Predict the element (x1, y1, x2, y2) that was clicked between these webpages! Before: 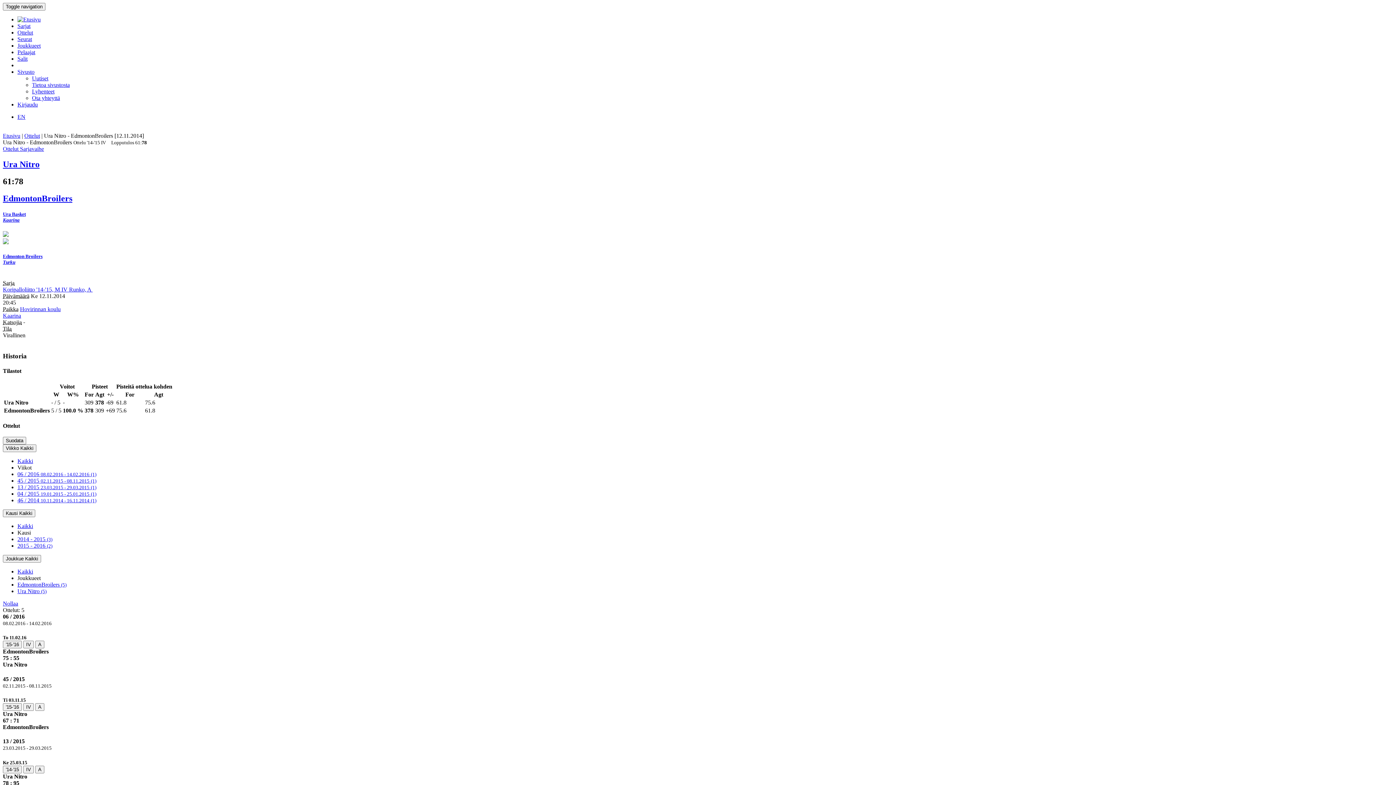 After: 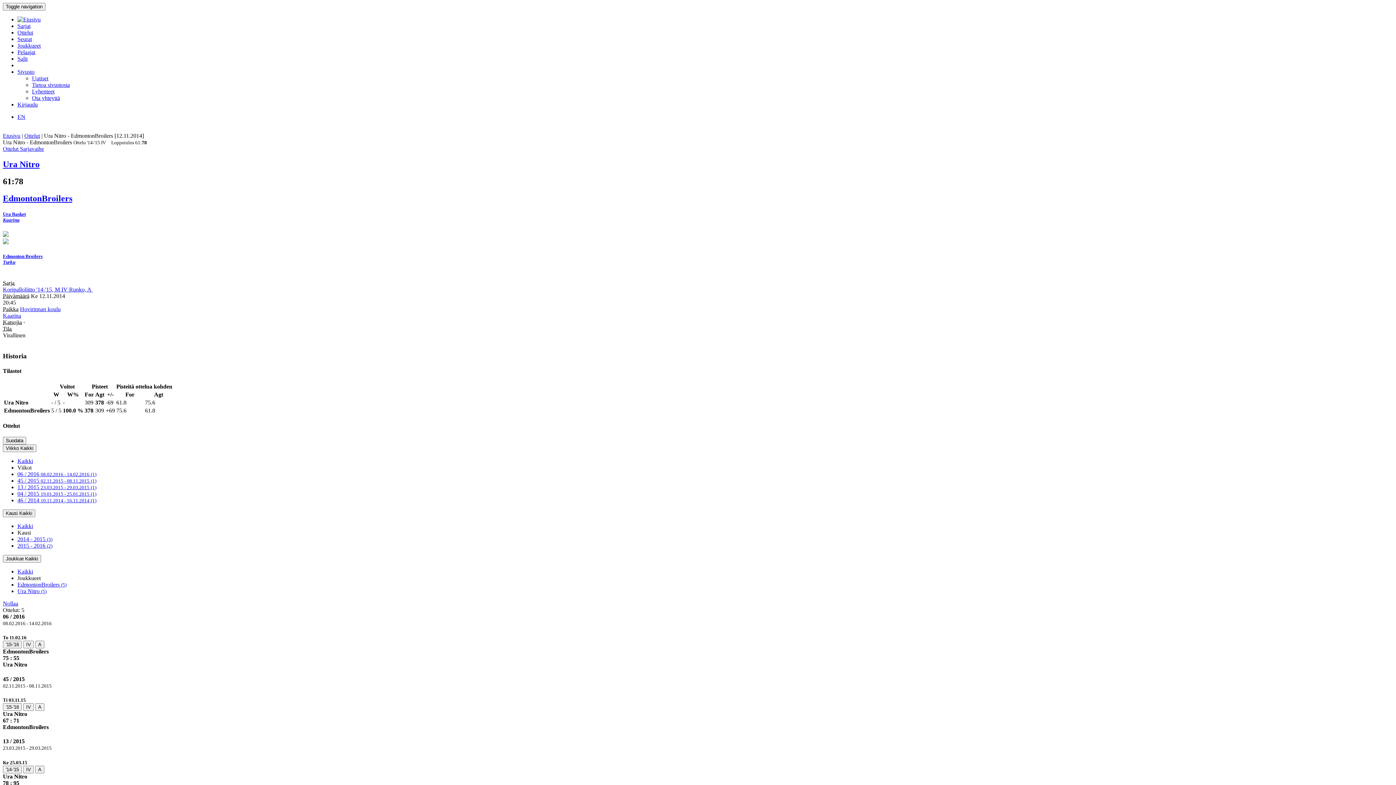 Action: bbox: (17, 536, 52, 542) label: 2014 - 2015 (3)